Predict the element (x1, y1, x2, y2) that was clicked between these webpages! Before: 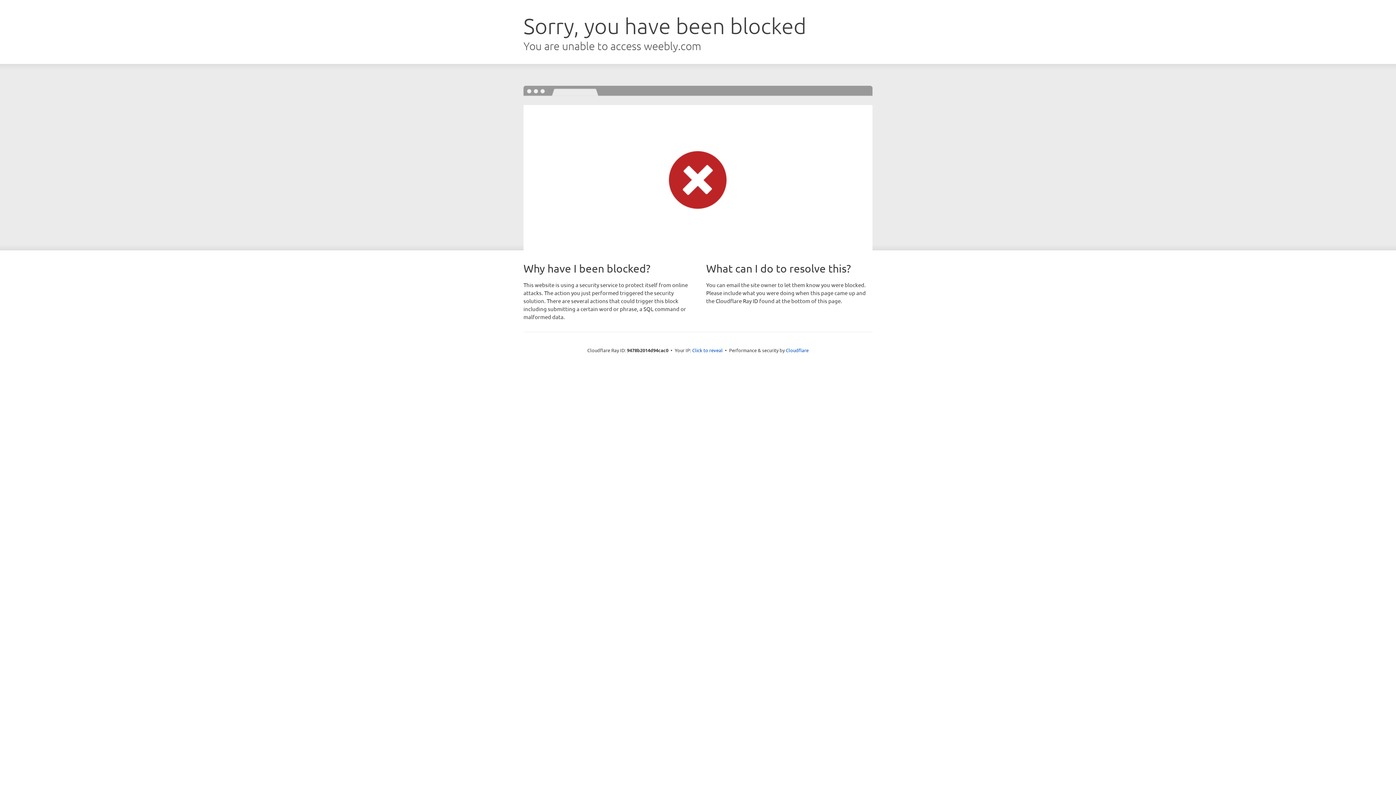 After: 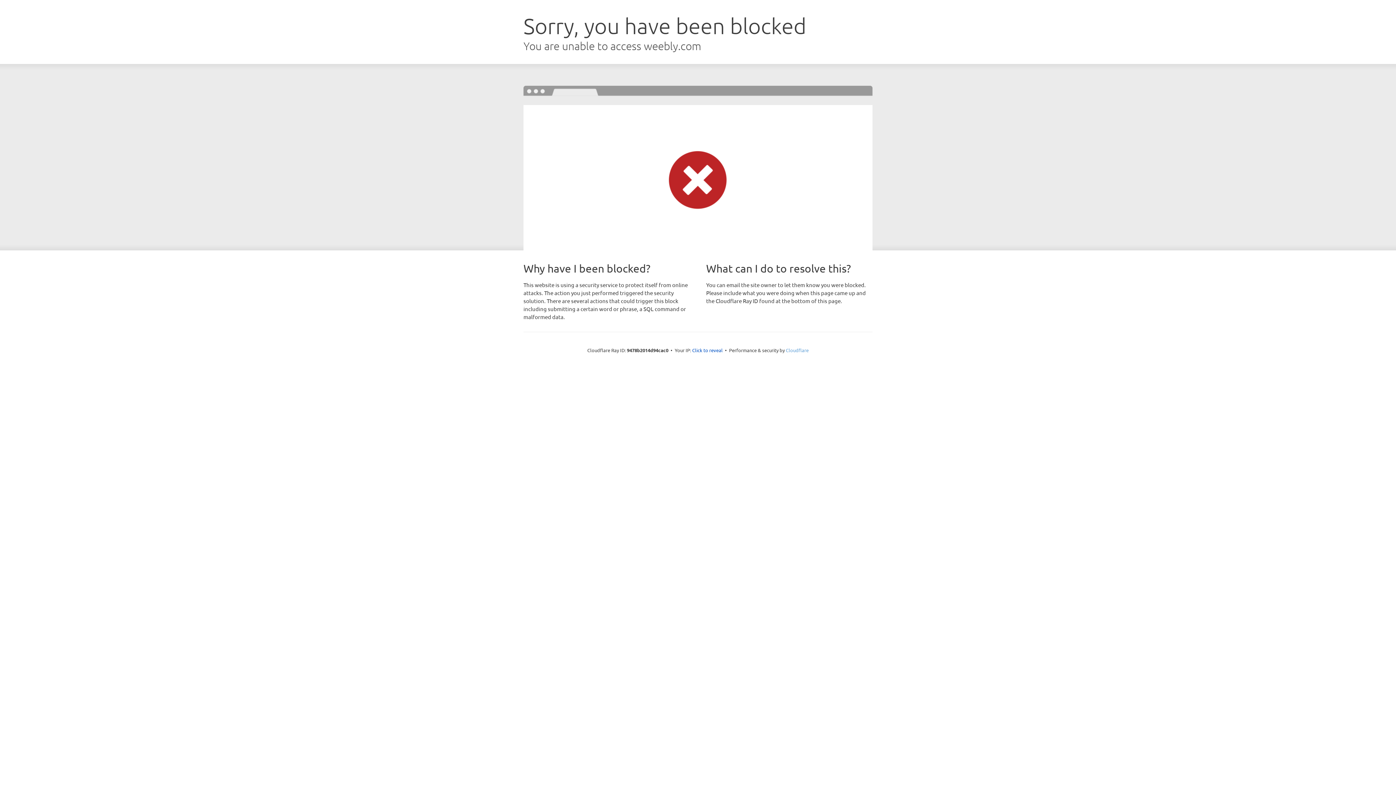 Action: label: Cloudflare bbox: (786, 347, 808, 353)